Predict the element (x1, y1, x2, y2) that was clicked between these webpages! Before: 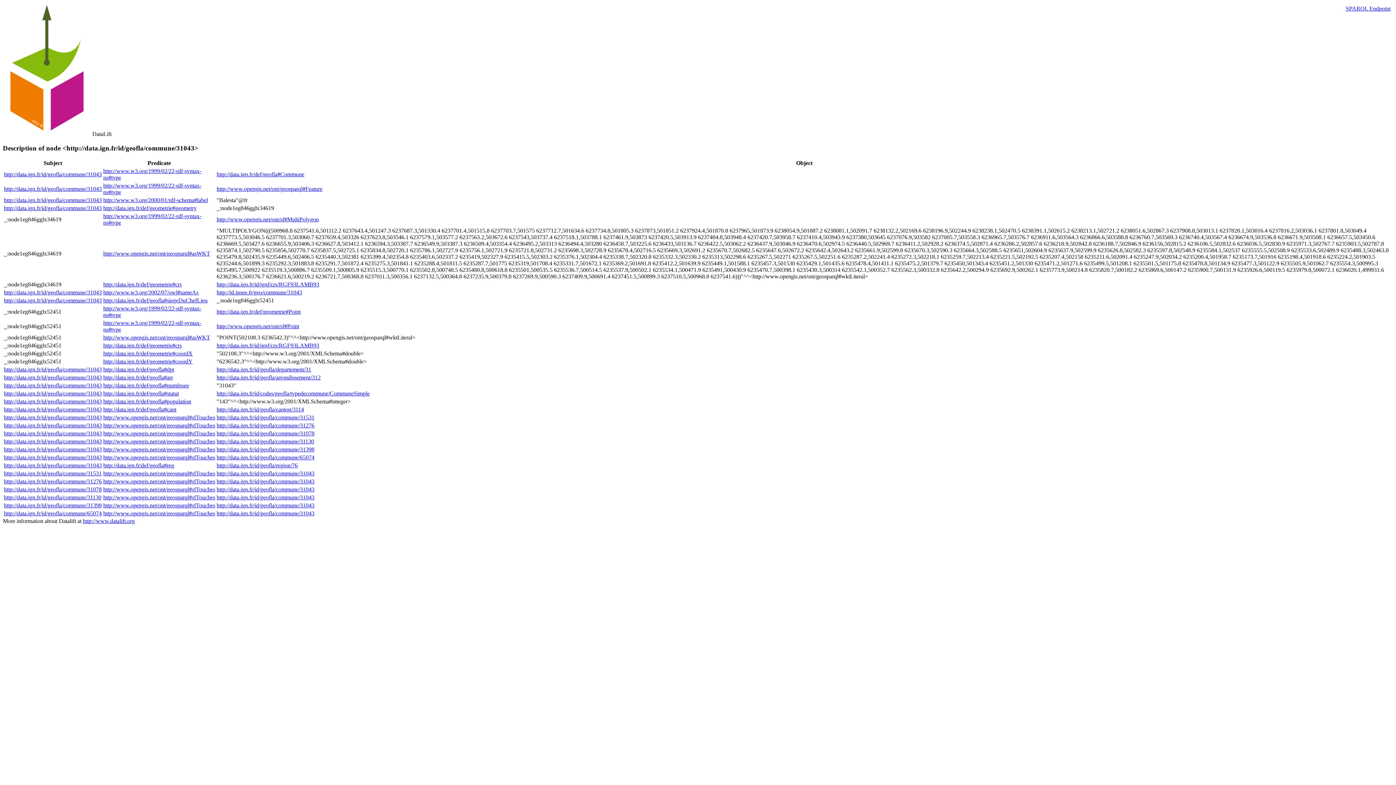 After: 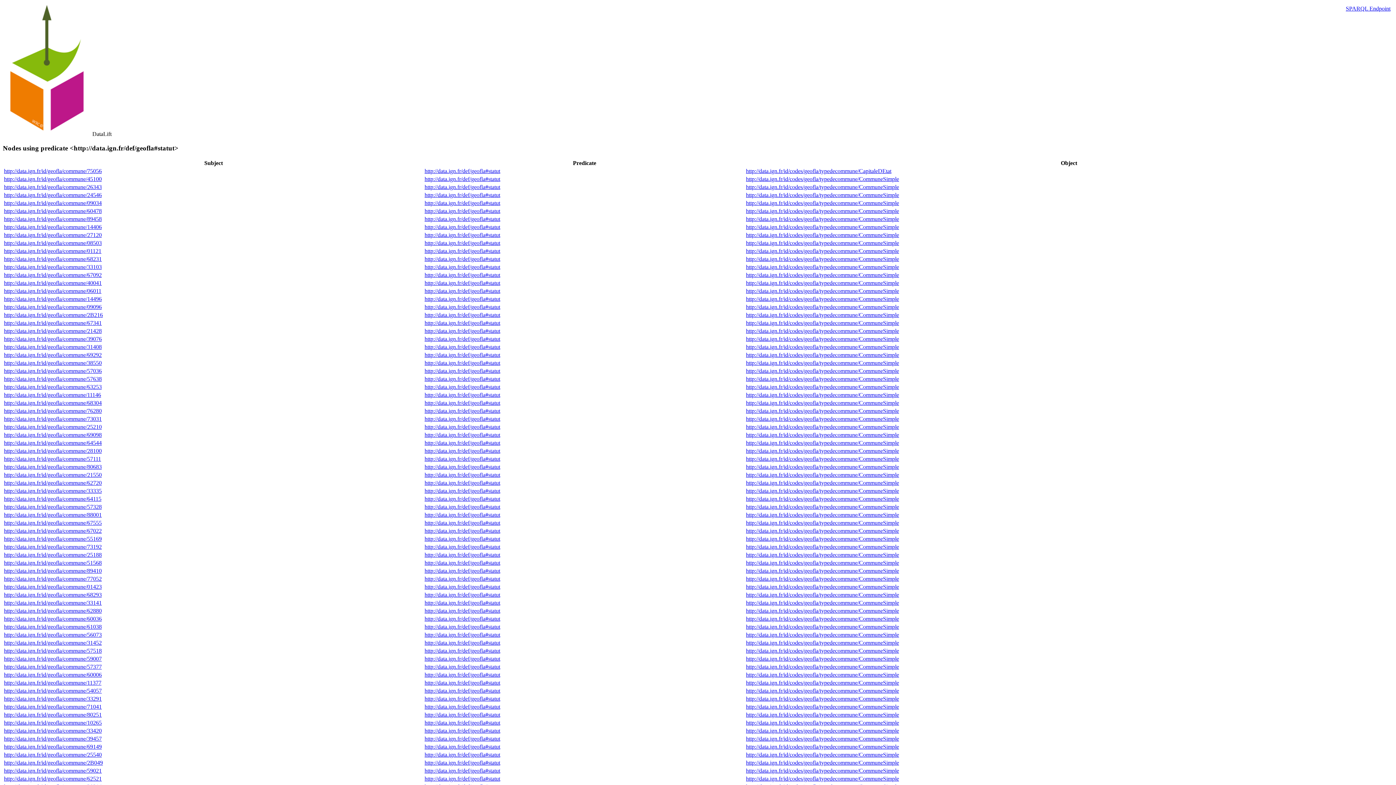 Action: label: http://data.ign.fr/def/geofla#statut bbox: (103, 390, 178, 396)